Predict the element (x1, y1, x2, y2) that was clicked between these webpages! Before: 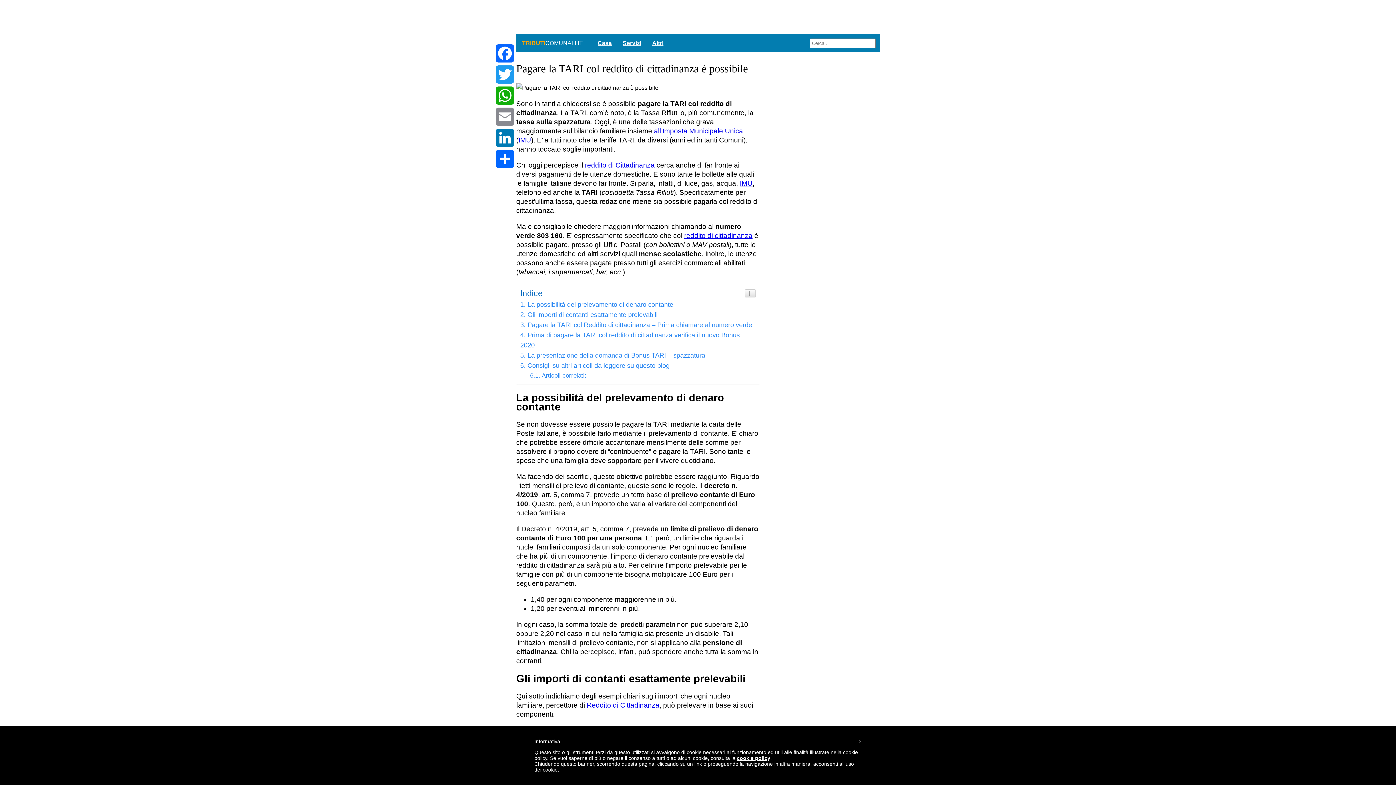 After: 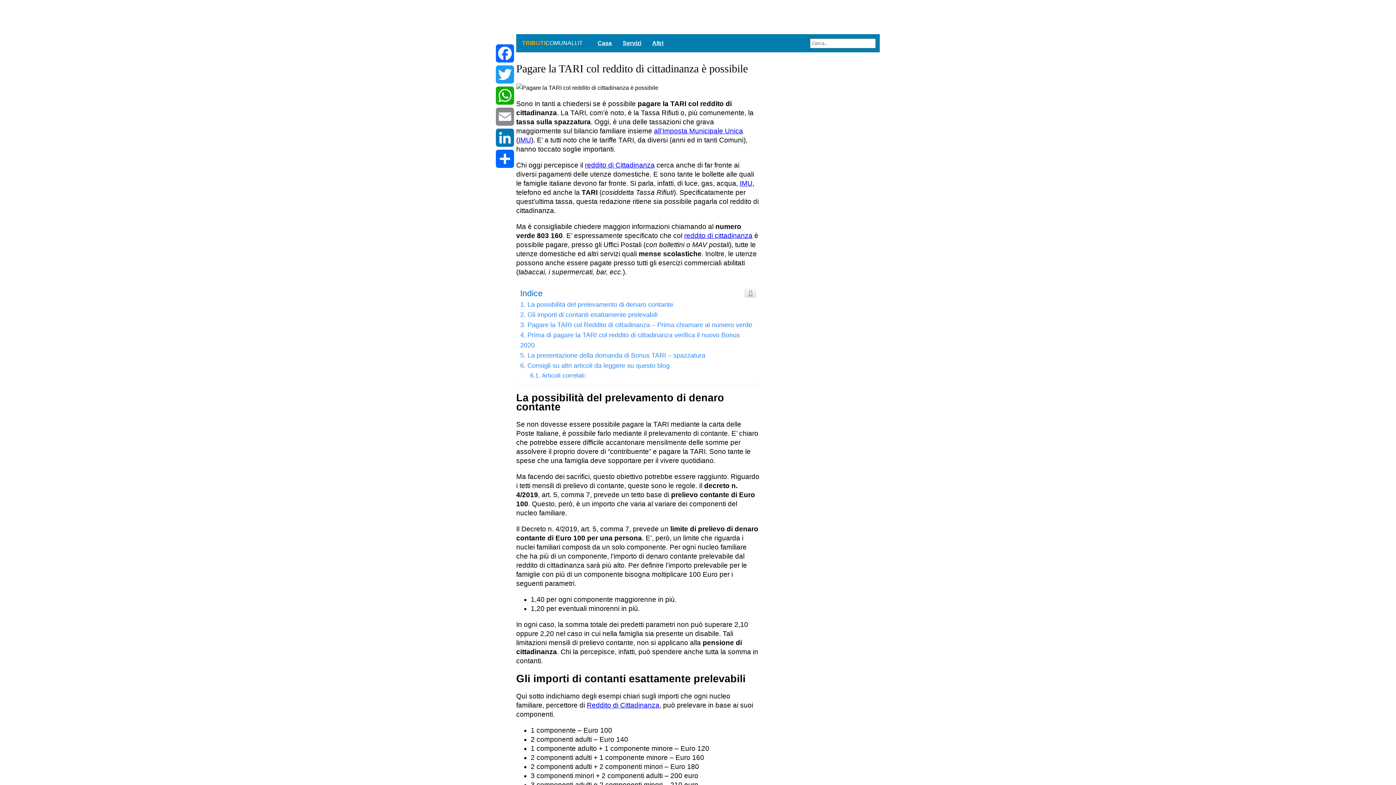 Action: bbox: (858, 738, 861, 744) label: ×